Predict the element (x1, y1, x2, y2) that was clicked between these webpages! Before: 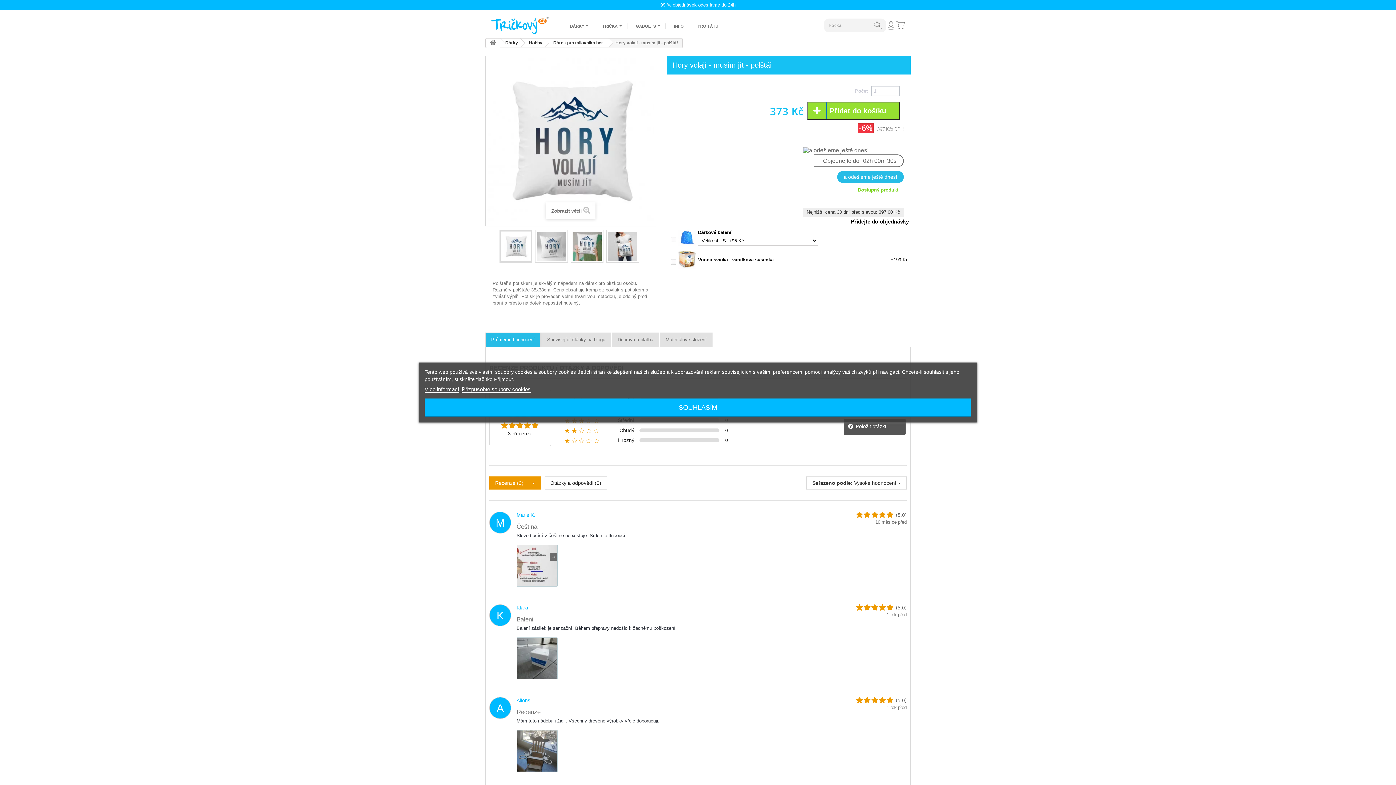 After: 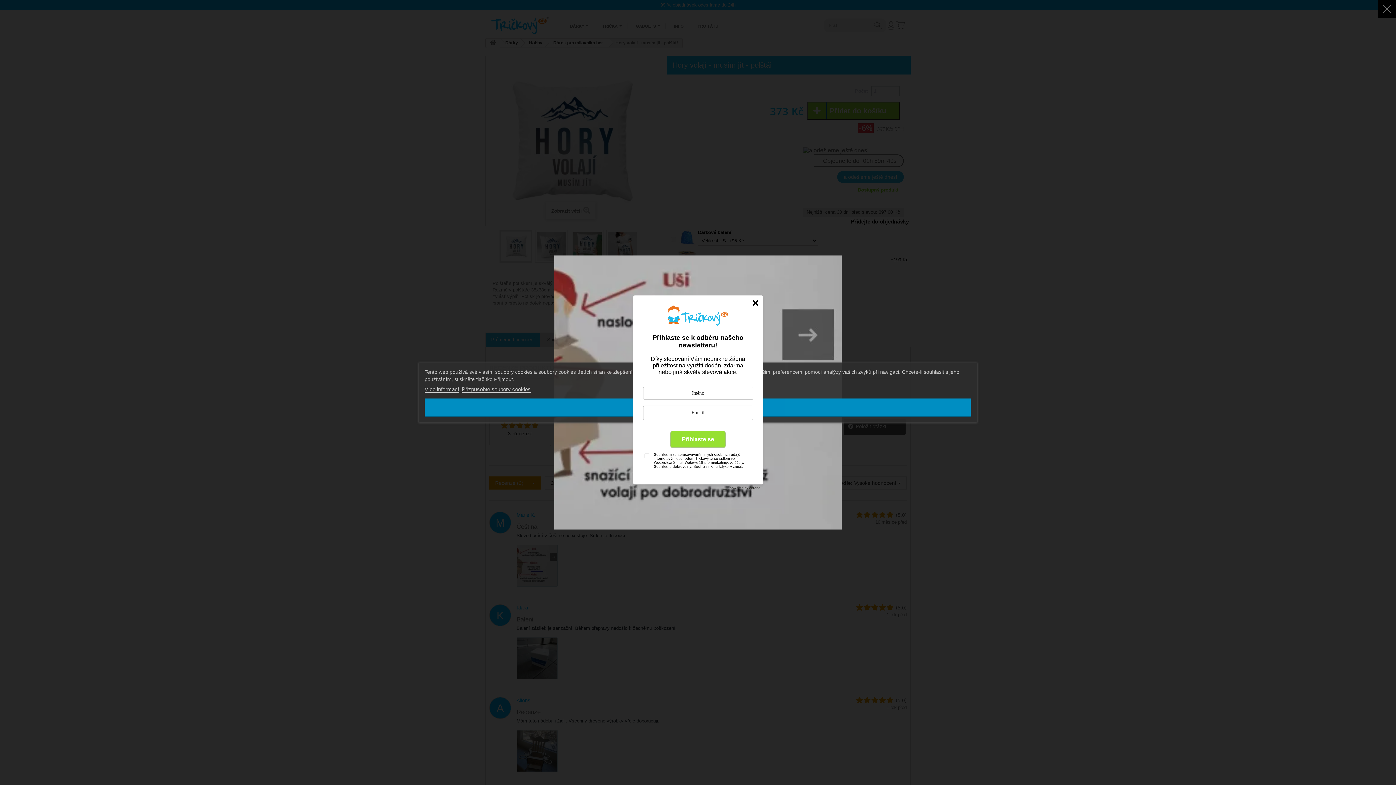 Action: bbox: (516, 545, 557, 586)